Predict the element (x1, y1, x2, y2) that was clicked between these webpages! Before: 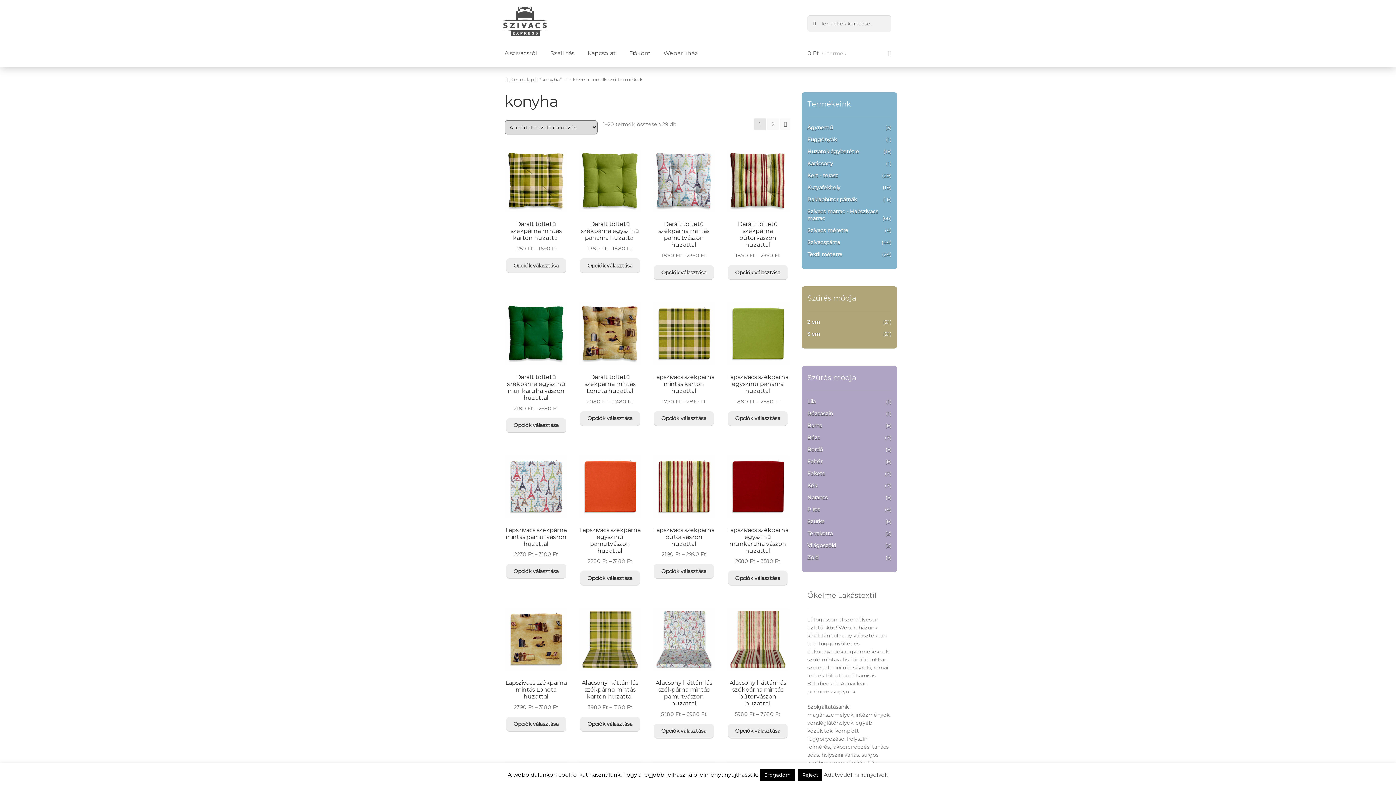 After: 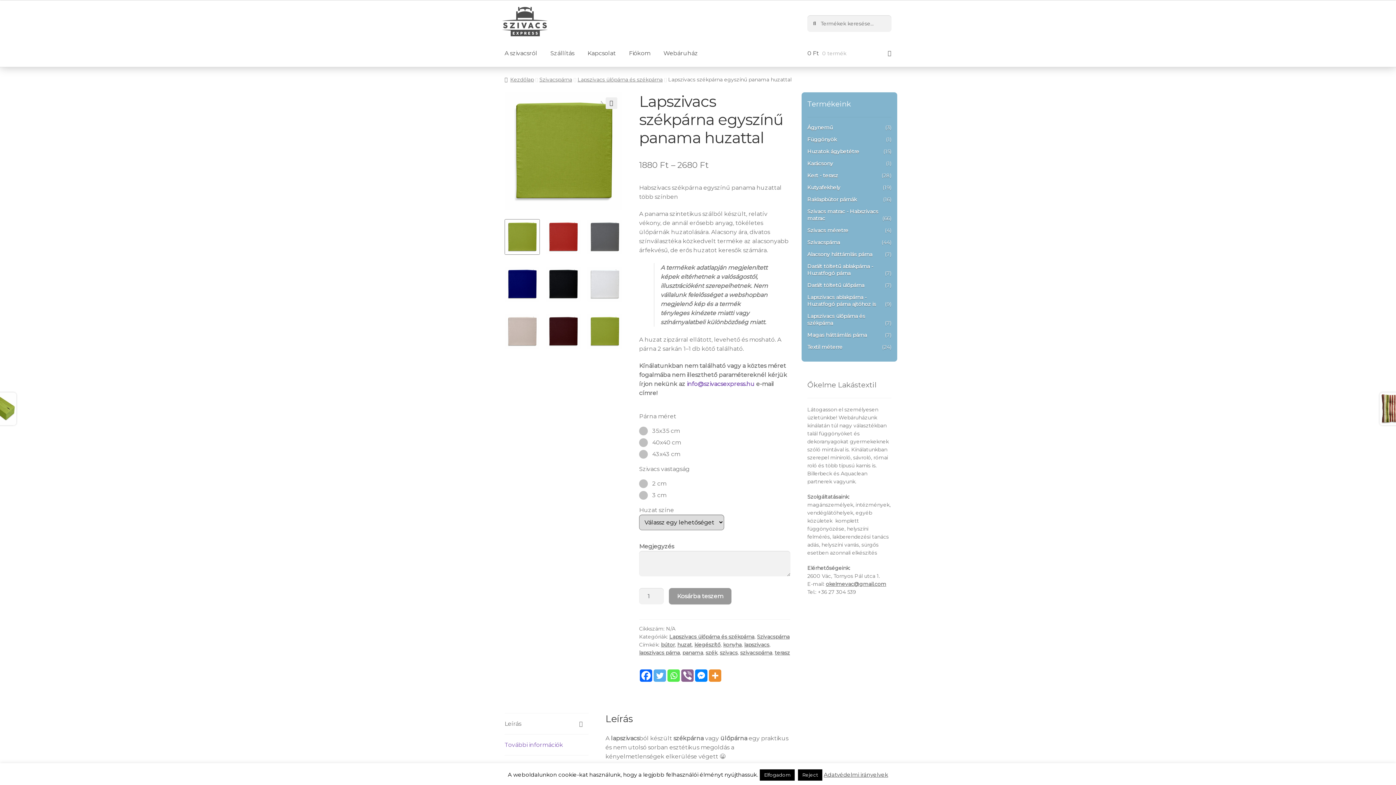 Action: bbox: (726, 302, 789, 405) label: Lapszivacs székpárna egyszínű panama huzattal
1880 Ft – 2680 Ft